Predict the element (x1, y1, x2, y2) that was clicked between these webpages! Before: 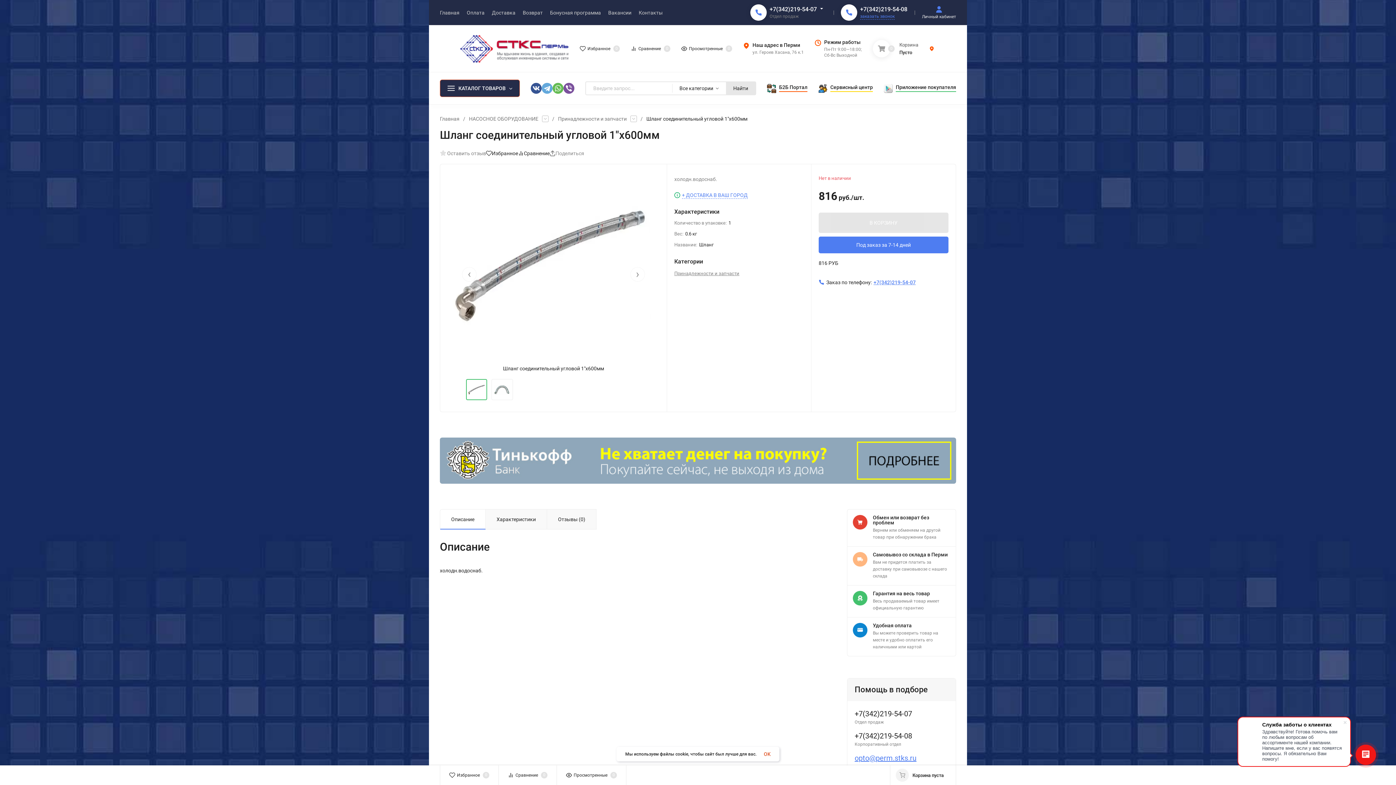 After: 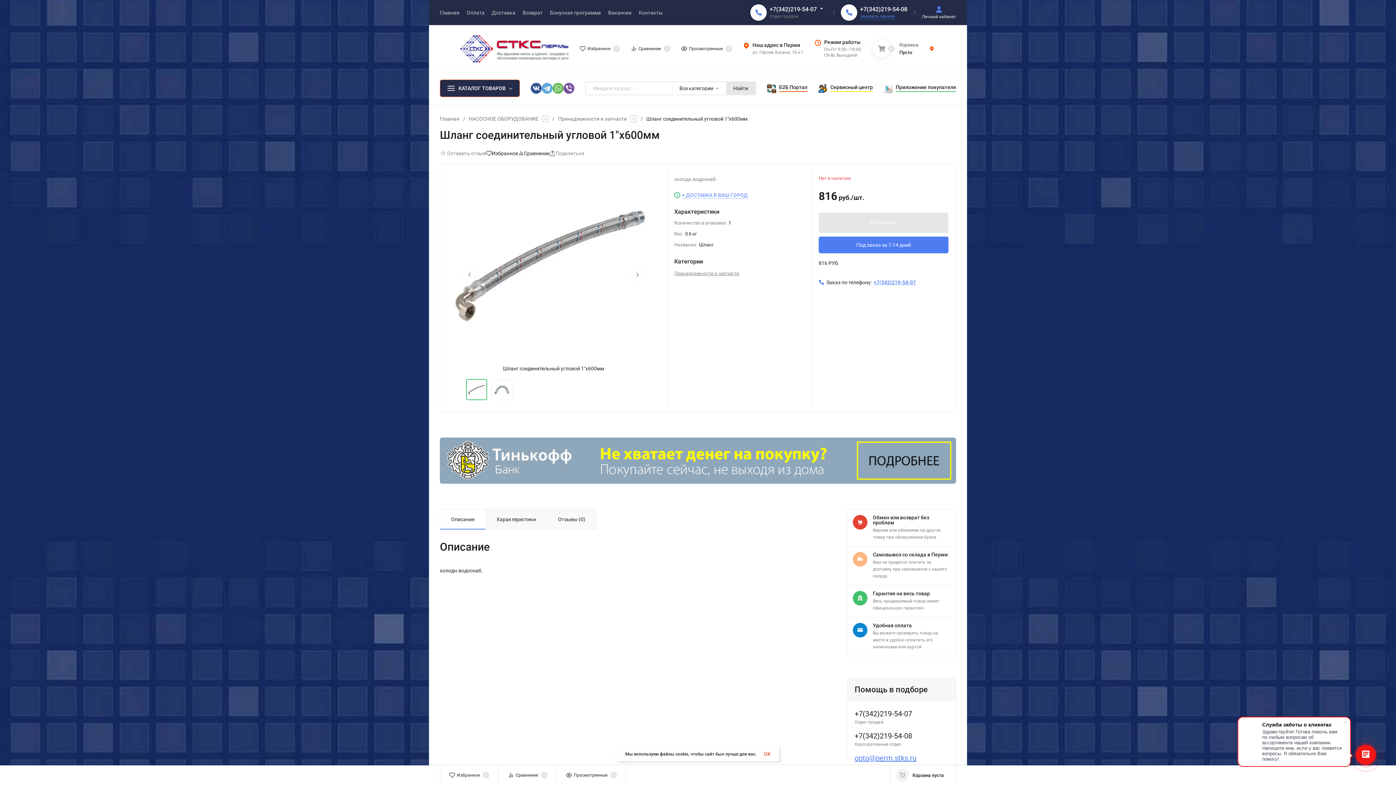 Action: label: Описание bbox: (440, 509, 485, 529)